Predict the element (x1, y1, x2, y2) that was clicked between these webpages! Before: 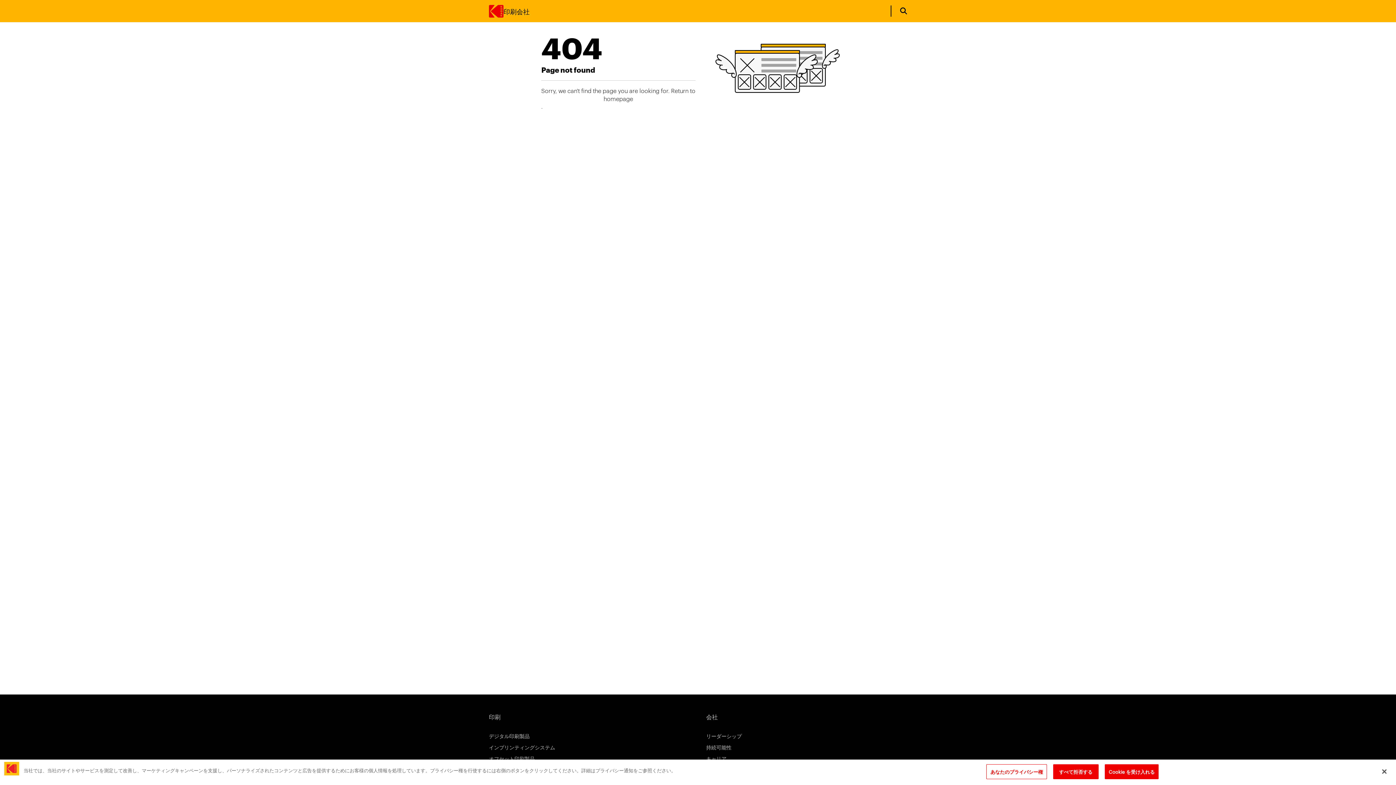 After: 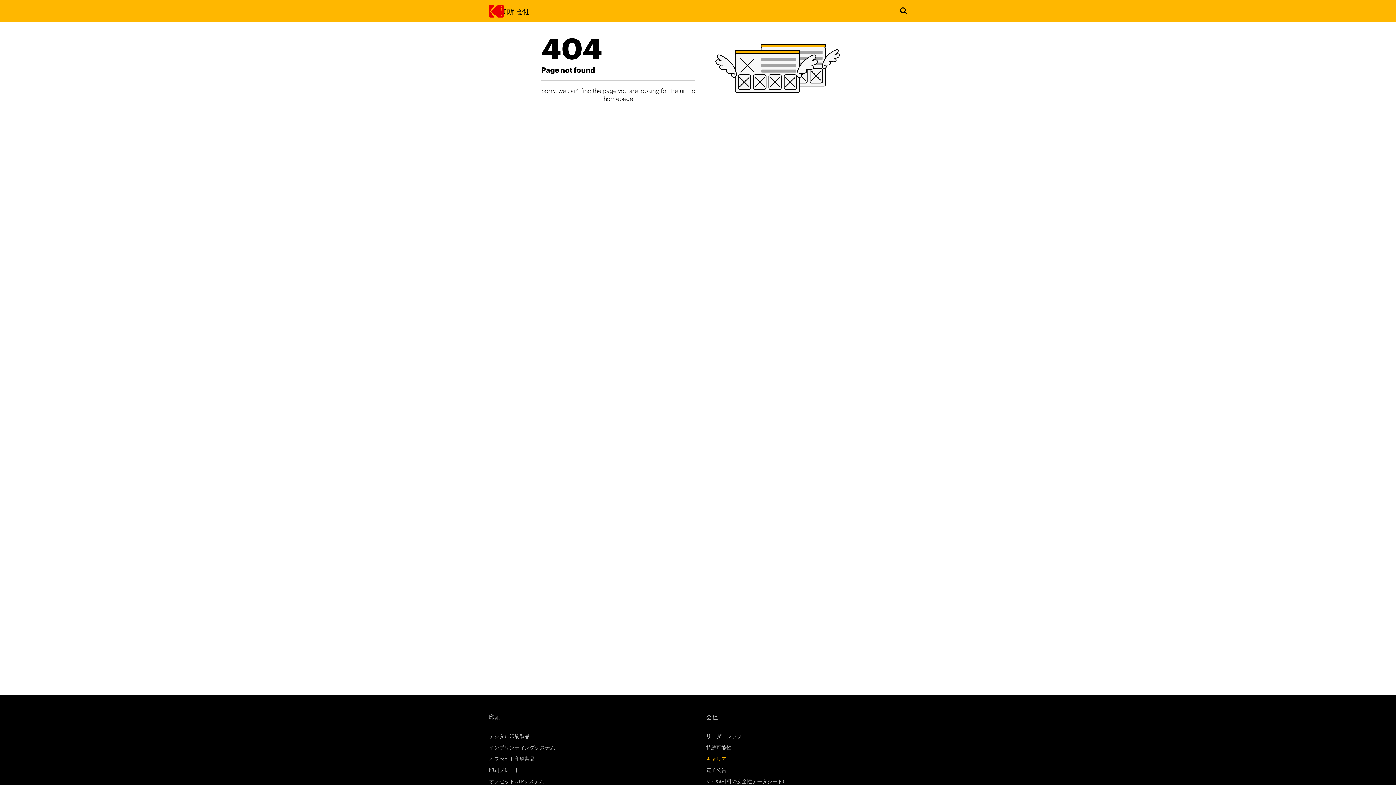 Action: bbox: (706, 755, 726, 762) label: キャリア